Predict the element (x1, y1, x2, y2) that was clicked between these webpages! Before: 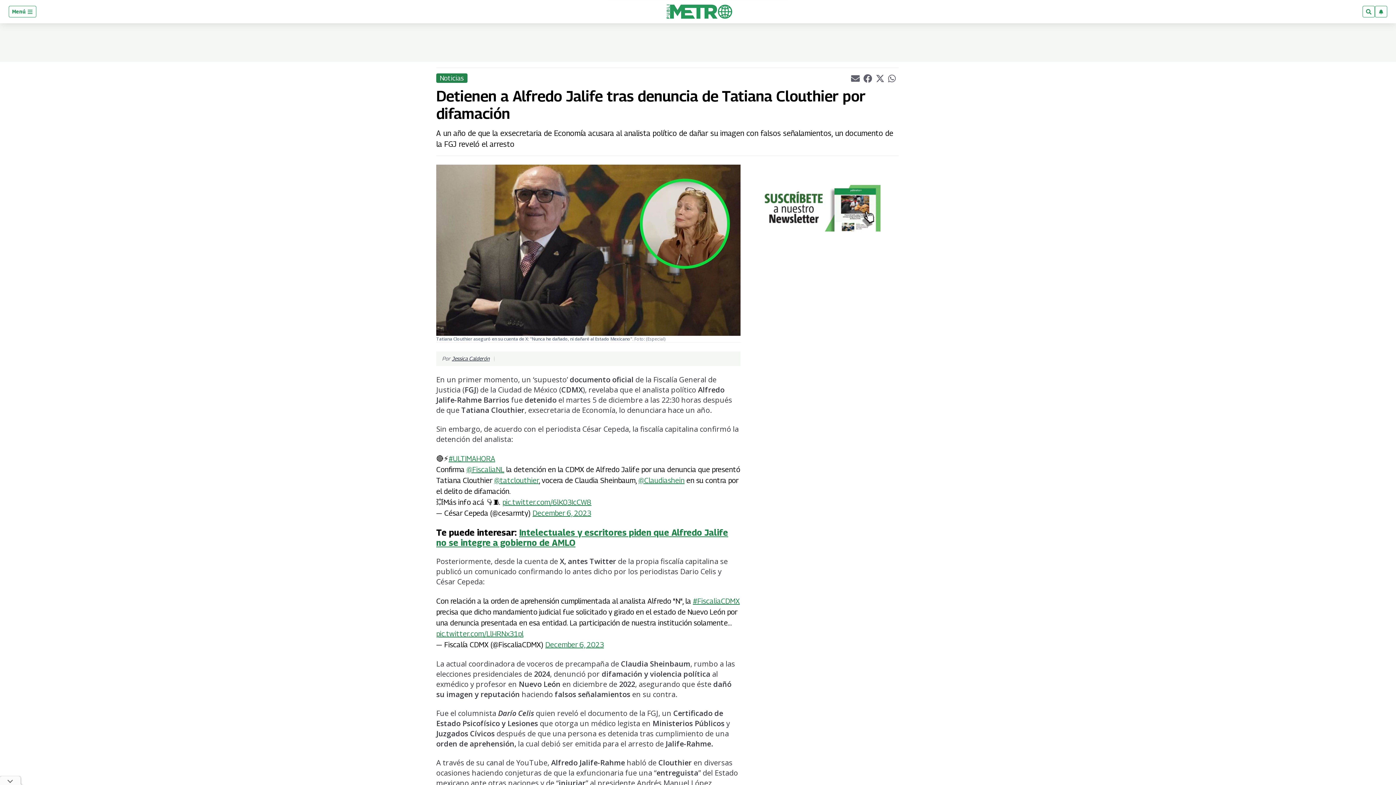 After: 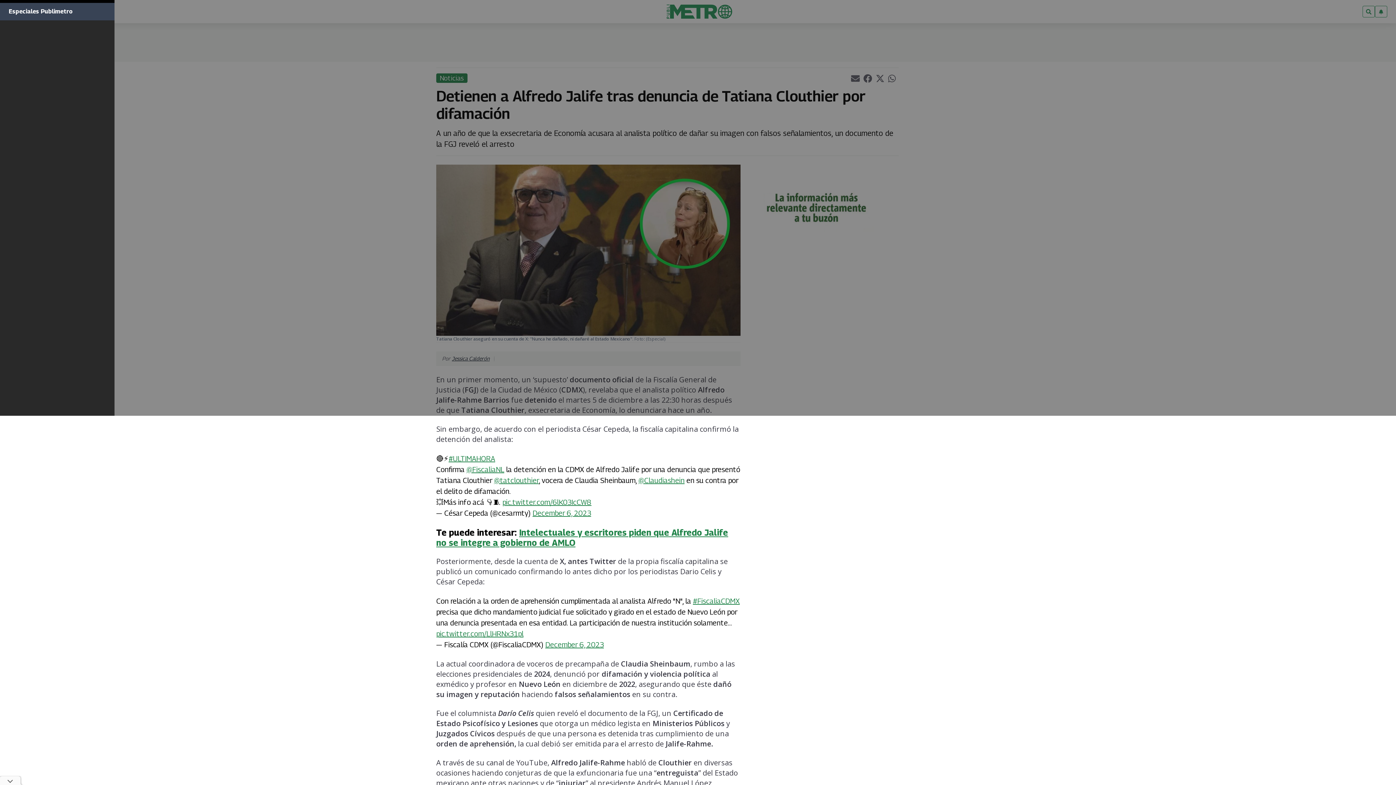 Action: label: Menú  bbox: (8, 5, 36, 17)